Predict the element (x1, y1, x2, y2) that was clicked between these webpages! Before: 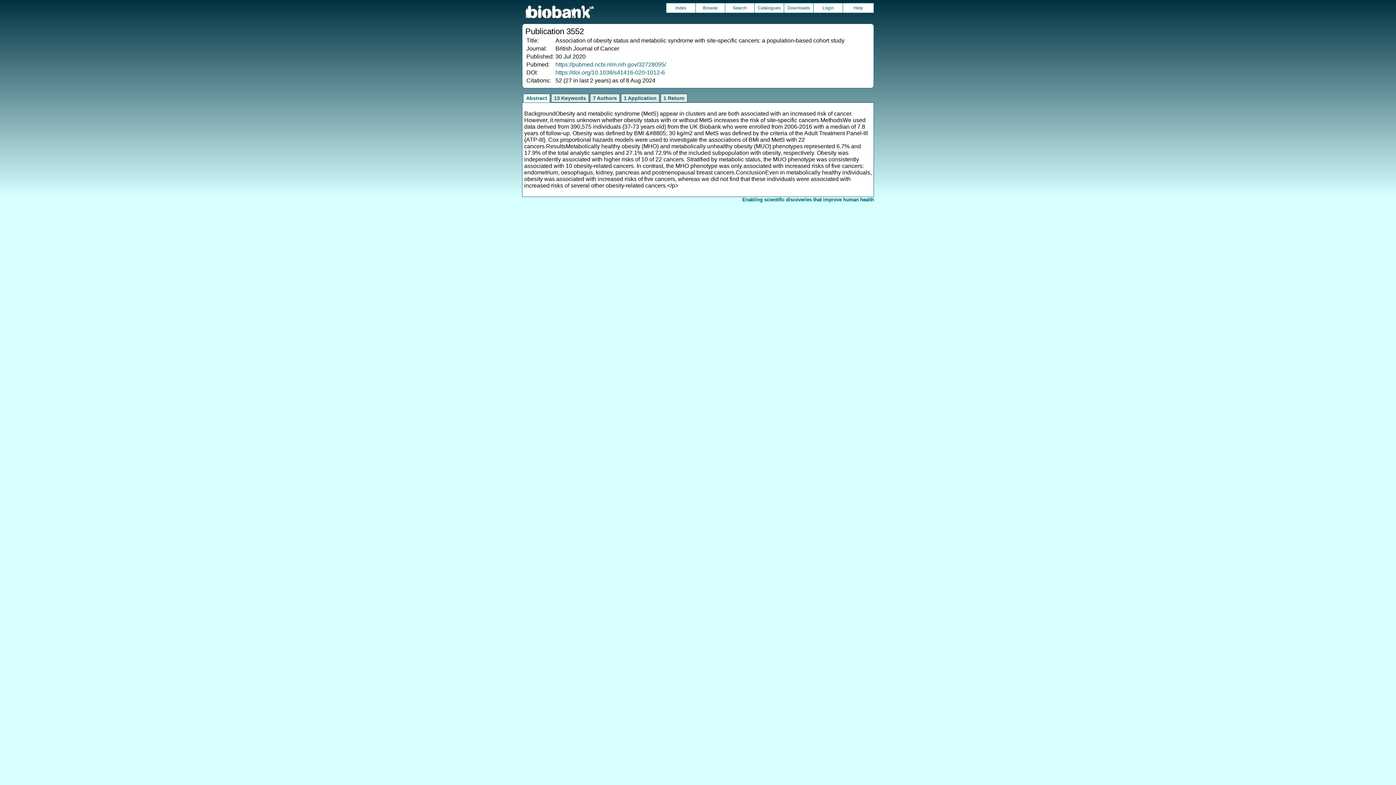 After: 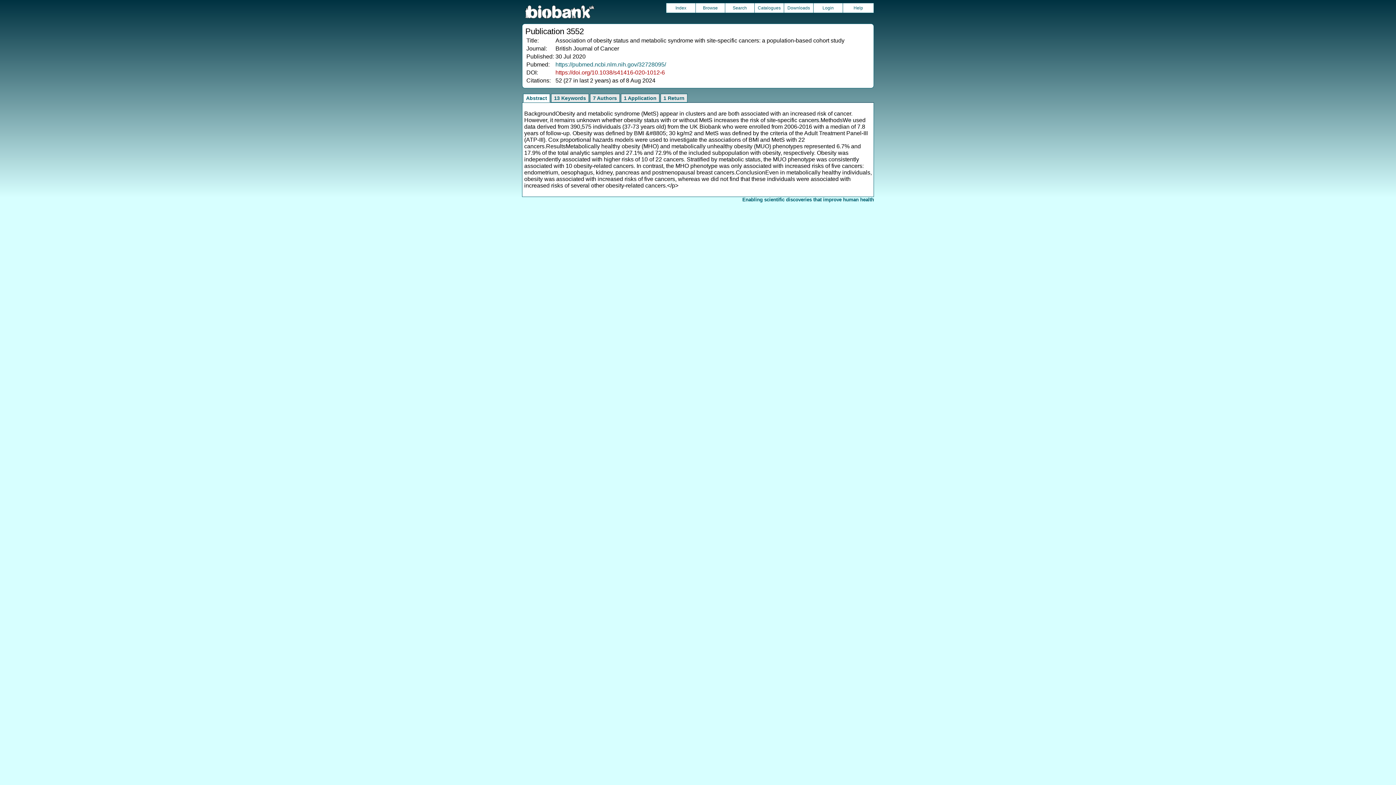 Action: label: https://doi.org/10.1038/s41416-020-1012-6 bbox: (555, 69, 665, 75)